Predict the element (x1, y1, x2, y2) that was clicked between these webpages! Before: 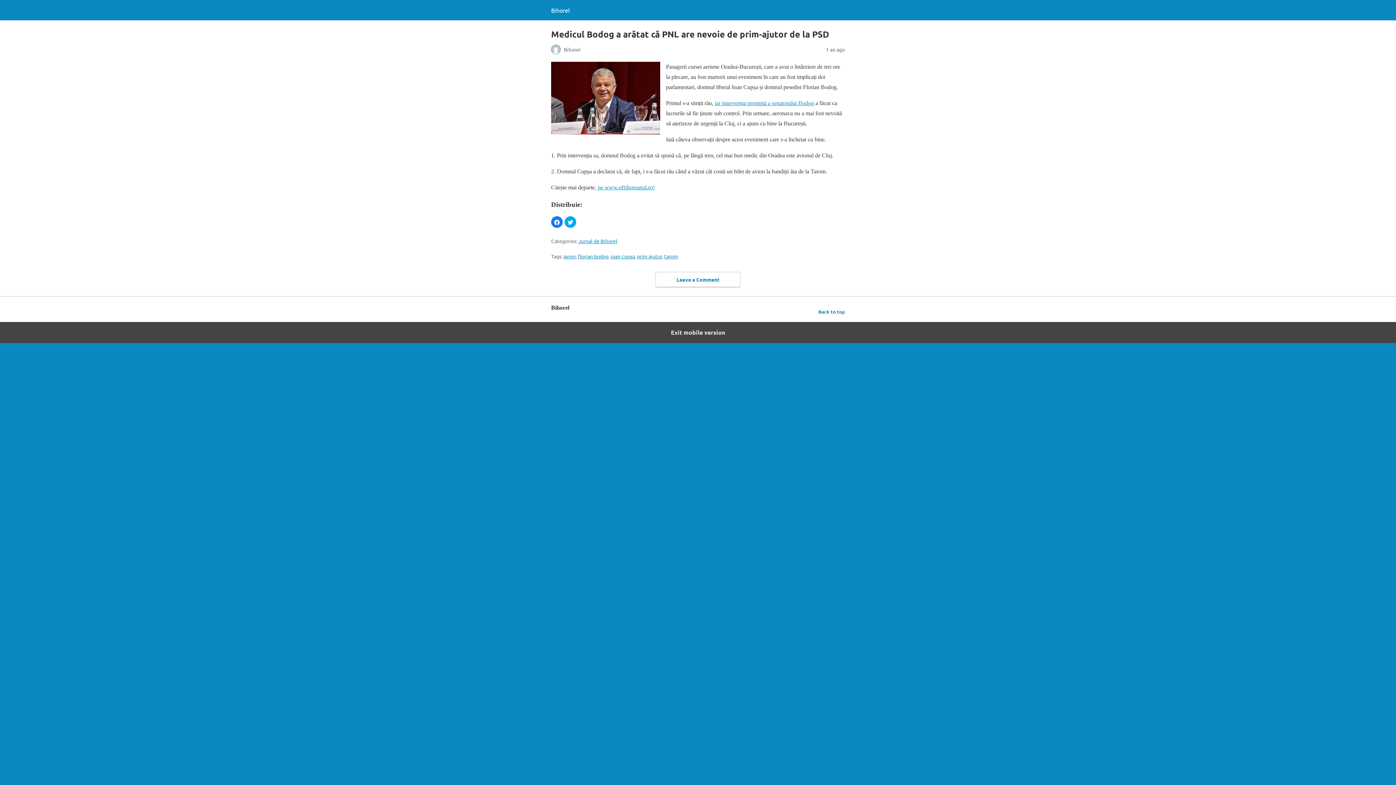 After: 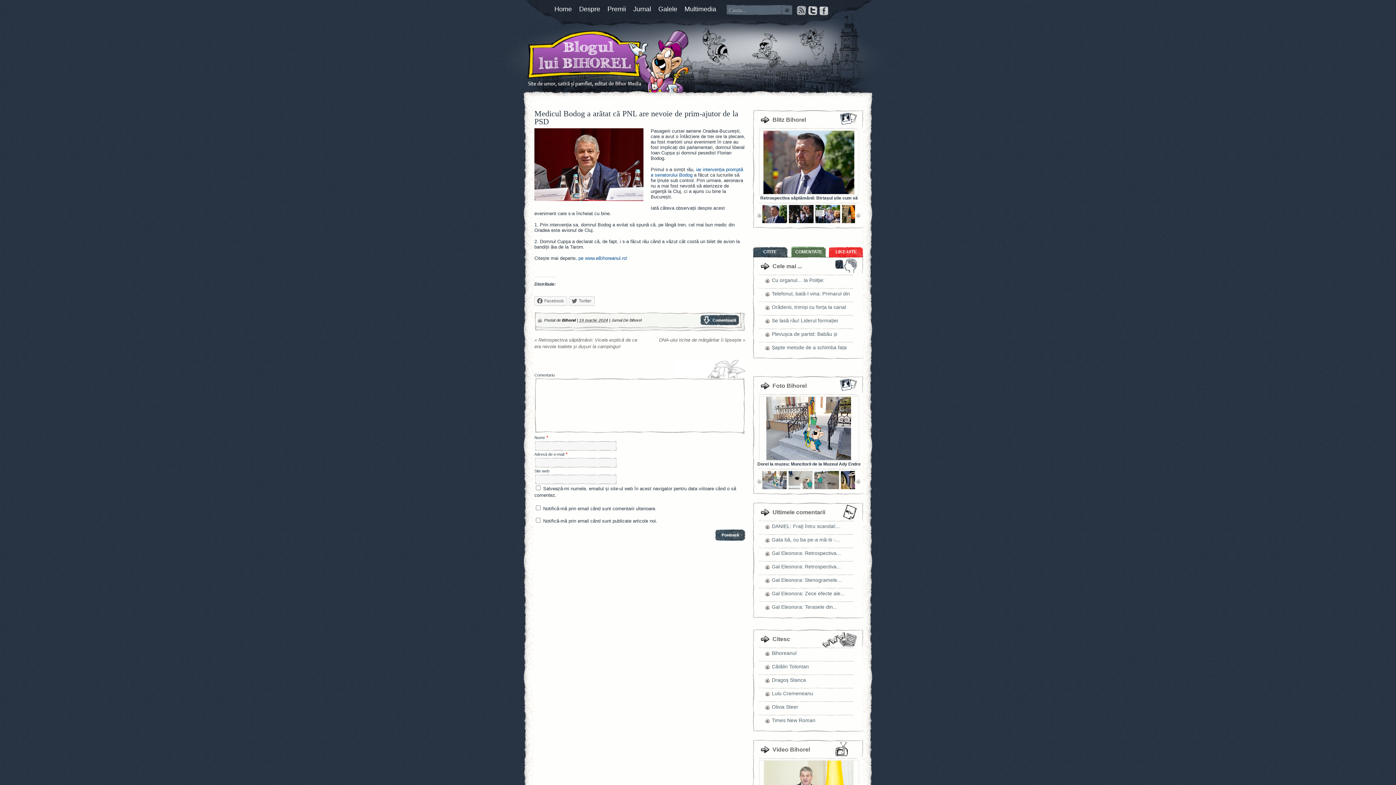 Action: label: Exit mobile version bbox: (0, 322, 1396, 343)